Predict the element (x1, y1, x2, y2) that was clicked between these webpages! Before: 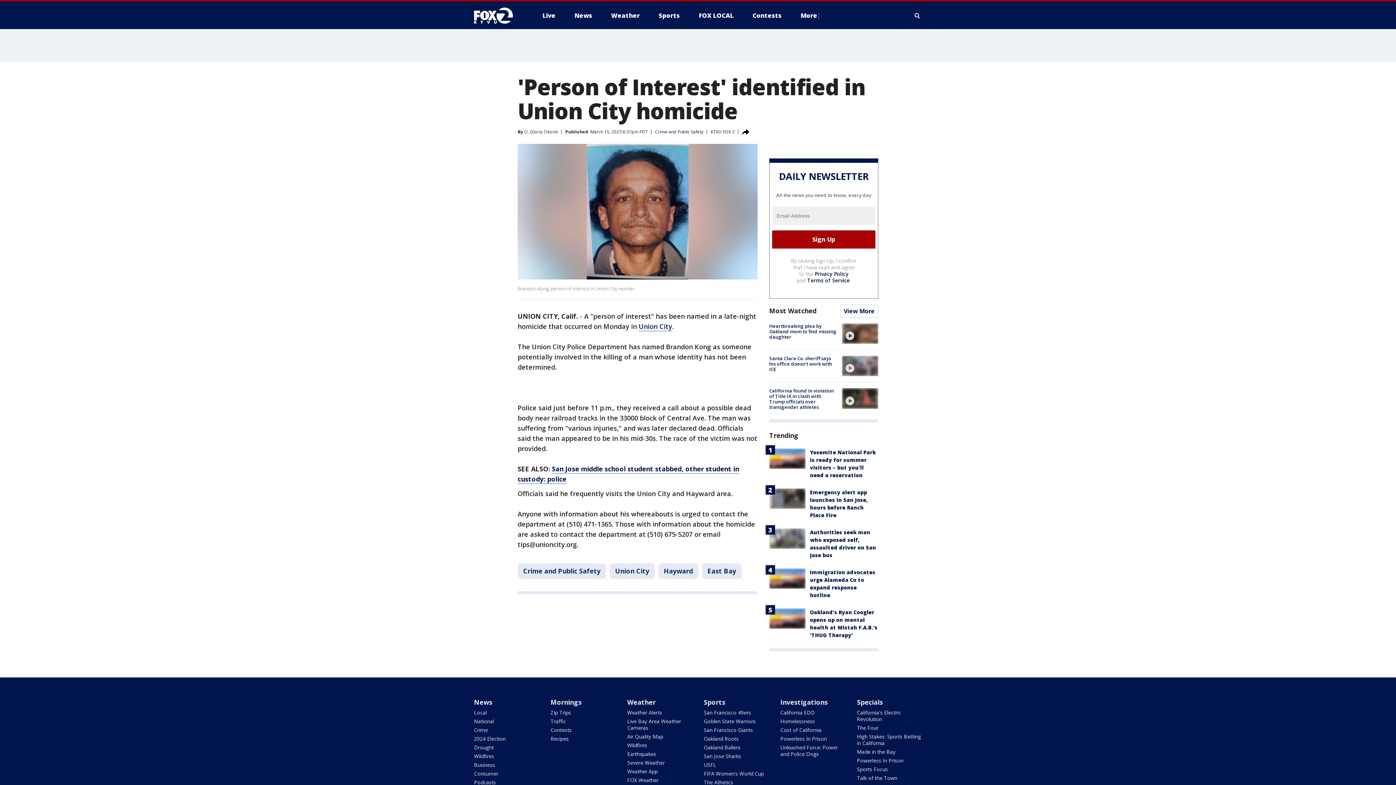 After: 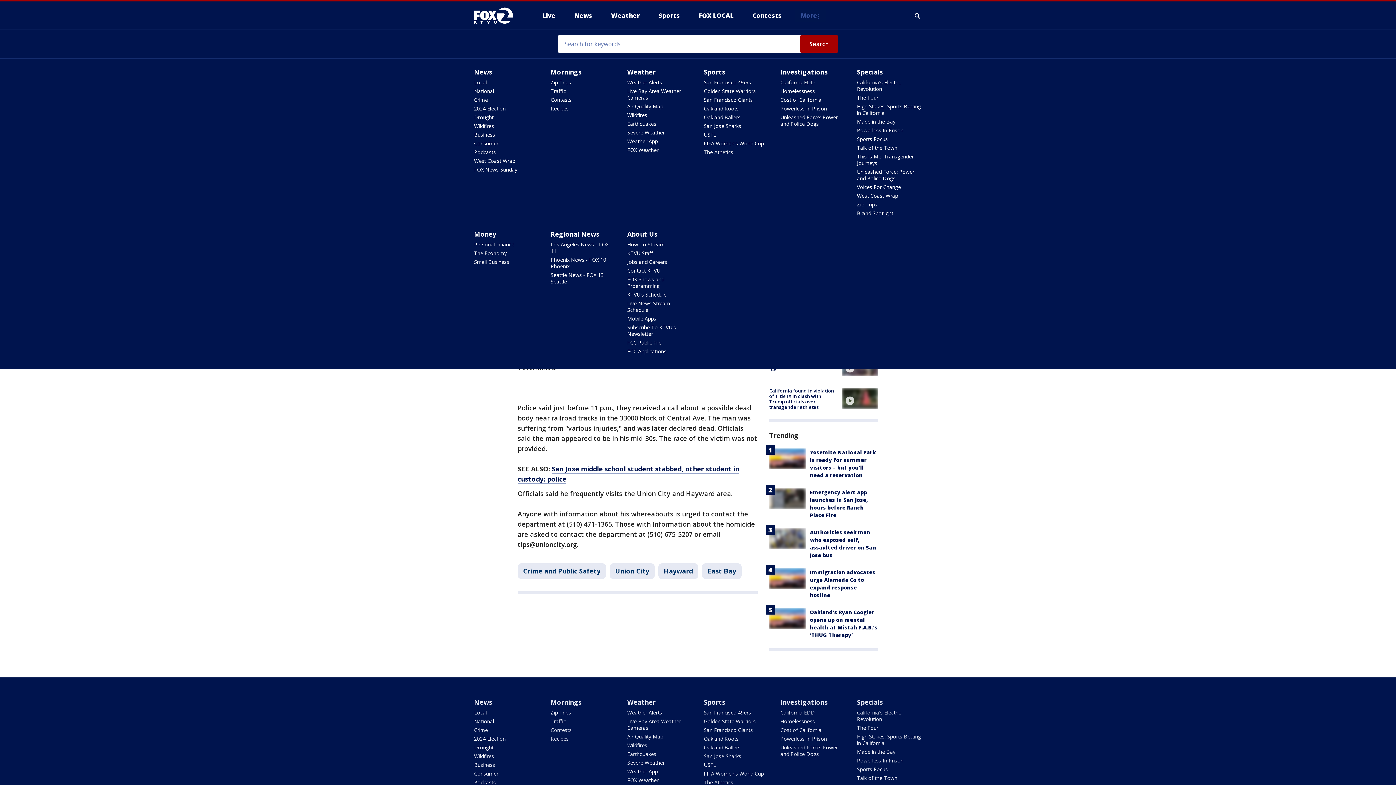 Action: label: More bbox: (794, 9, 826, 21)